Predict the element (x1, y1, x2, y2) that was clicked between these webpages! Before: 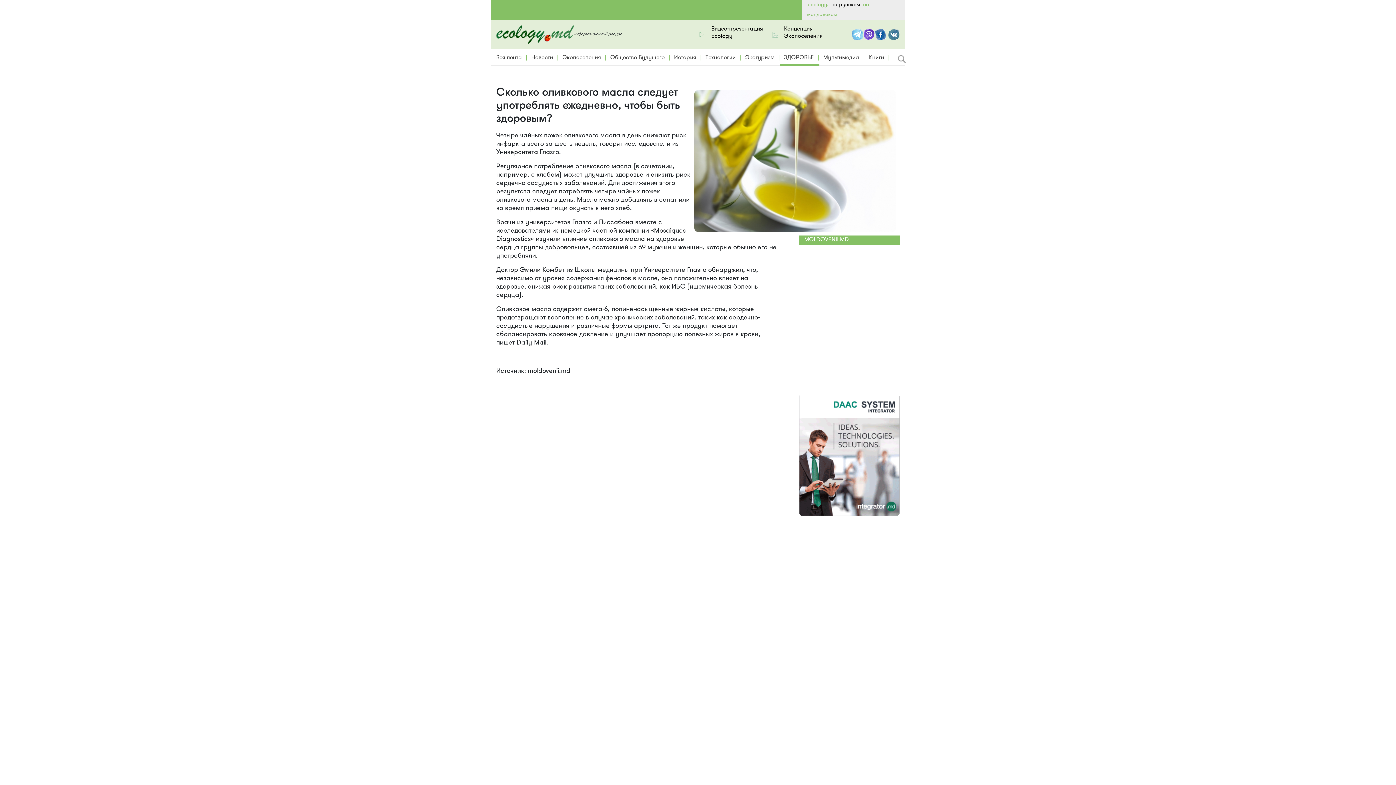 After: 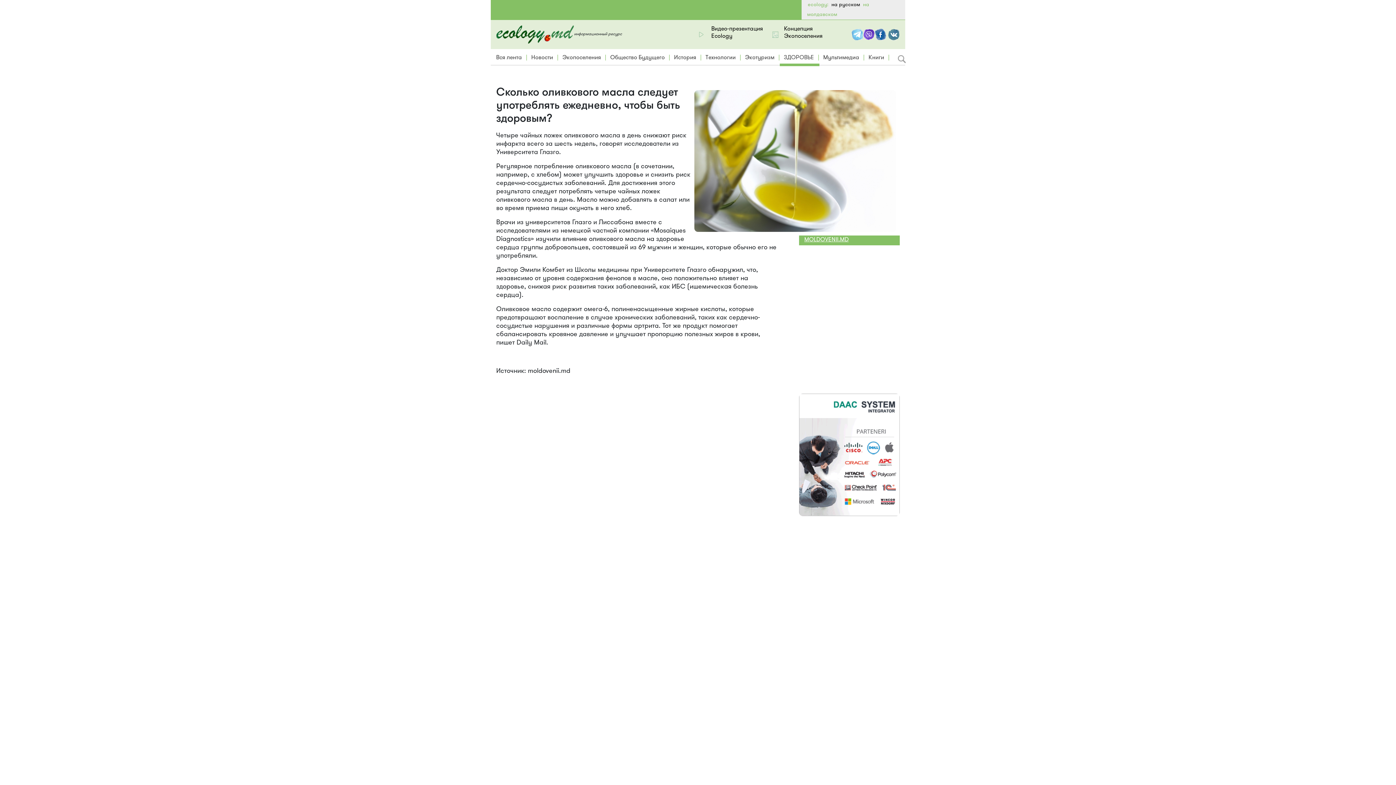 Action: bbox: (886, 29, 900, 40)